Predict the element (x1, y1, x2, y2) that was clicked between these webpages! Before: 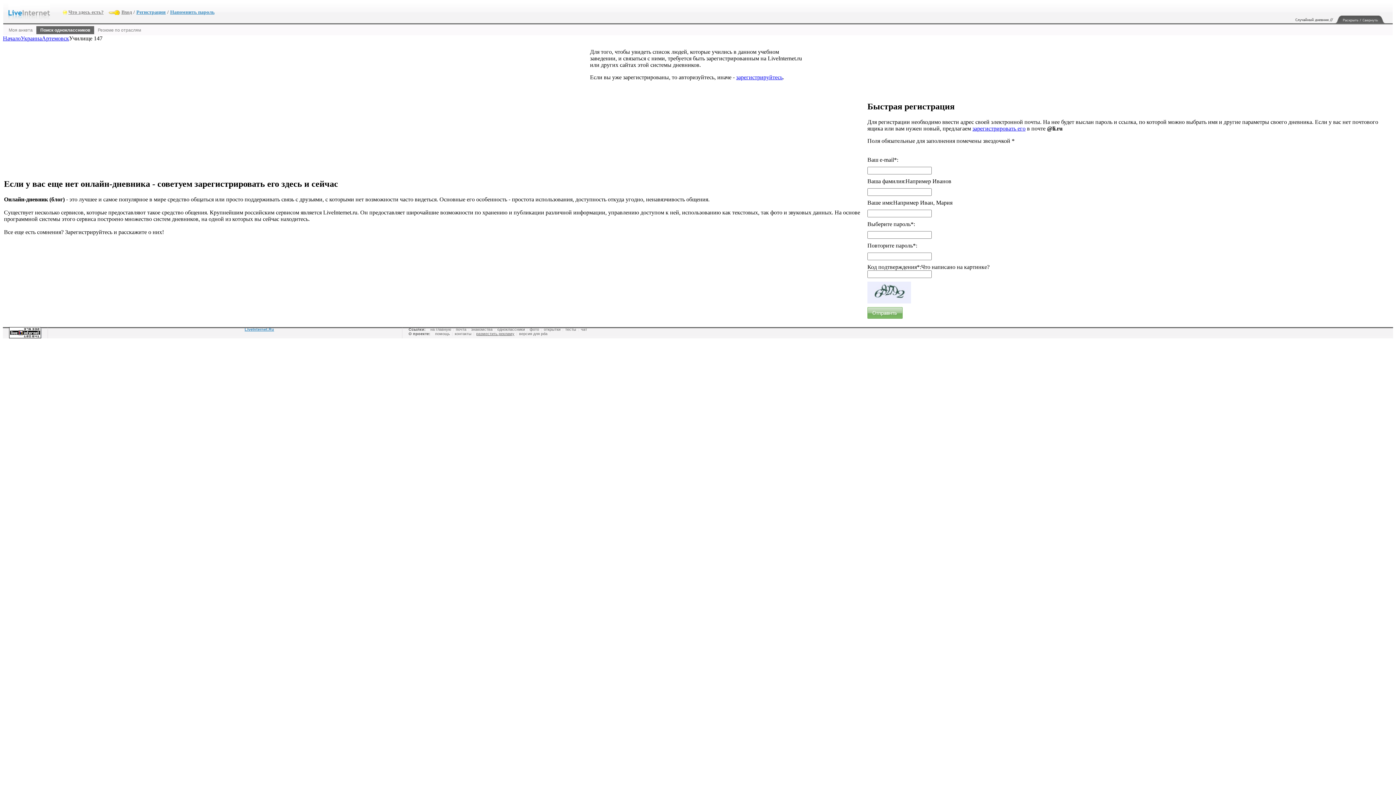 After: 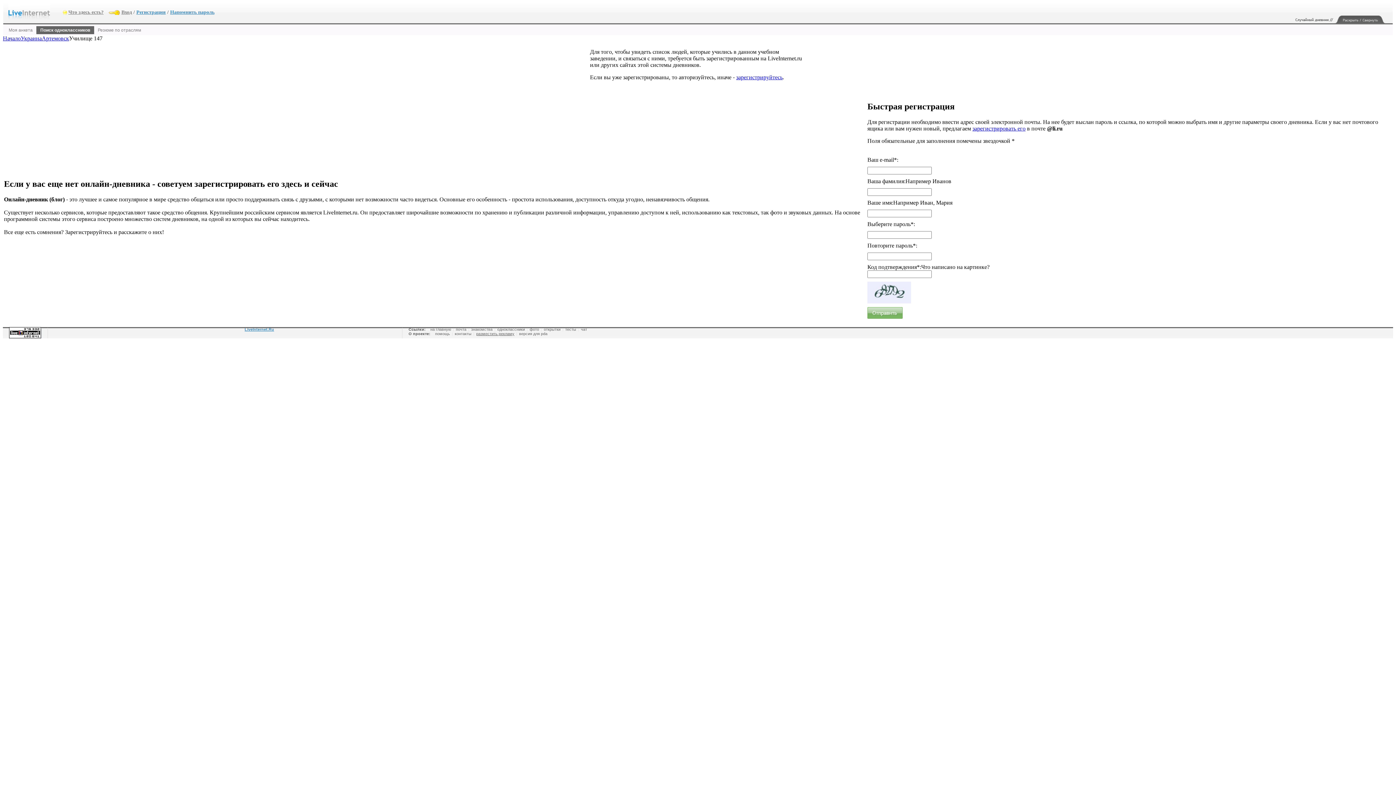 Action: label: зарегистрировать его bbox: (972, 125, 1025, 131)